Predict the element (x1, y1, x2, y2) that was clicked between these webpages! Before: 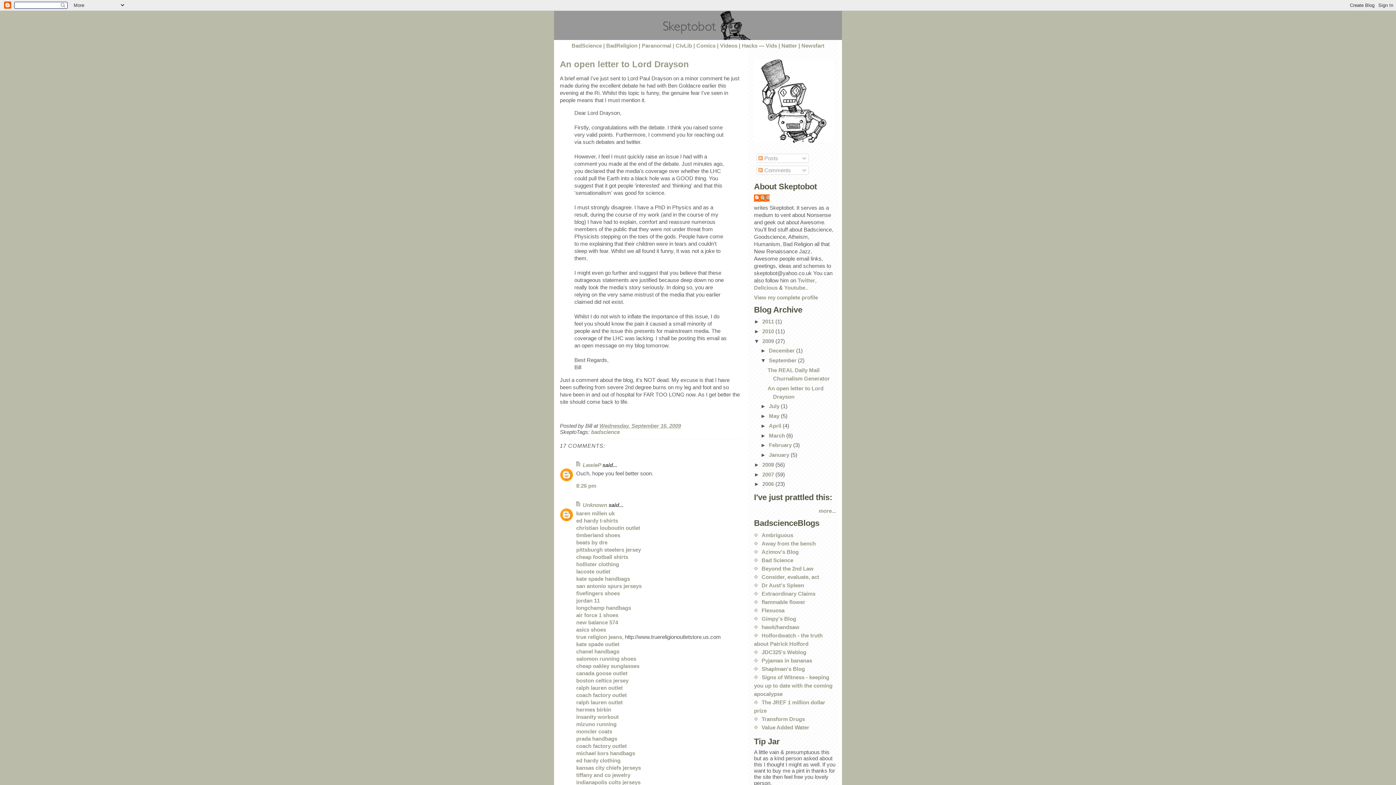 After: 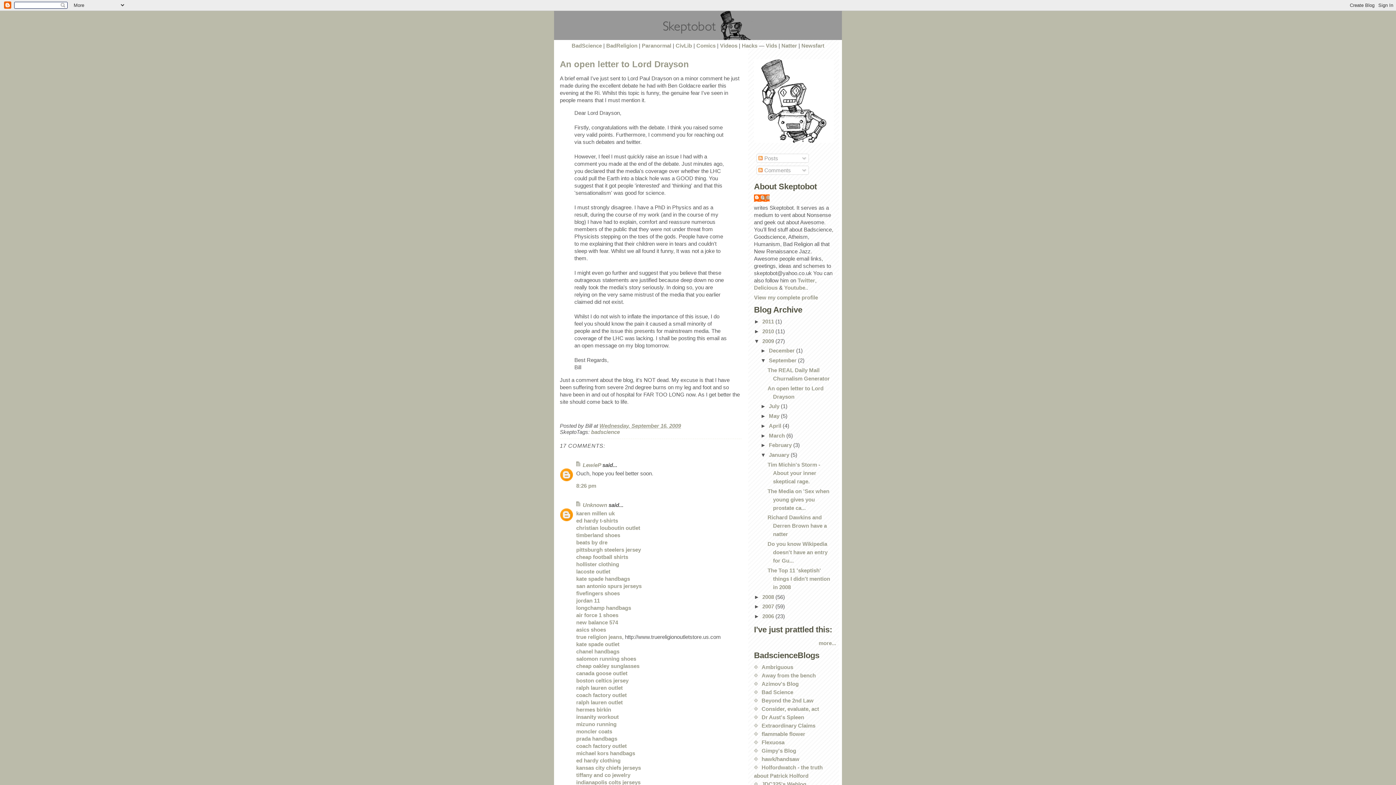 Action: bbox: (760, 452, 769, 458) label: ►  